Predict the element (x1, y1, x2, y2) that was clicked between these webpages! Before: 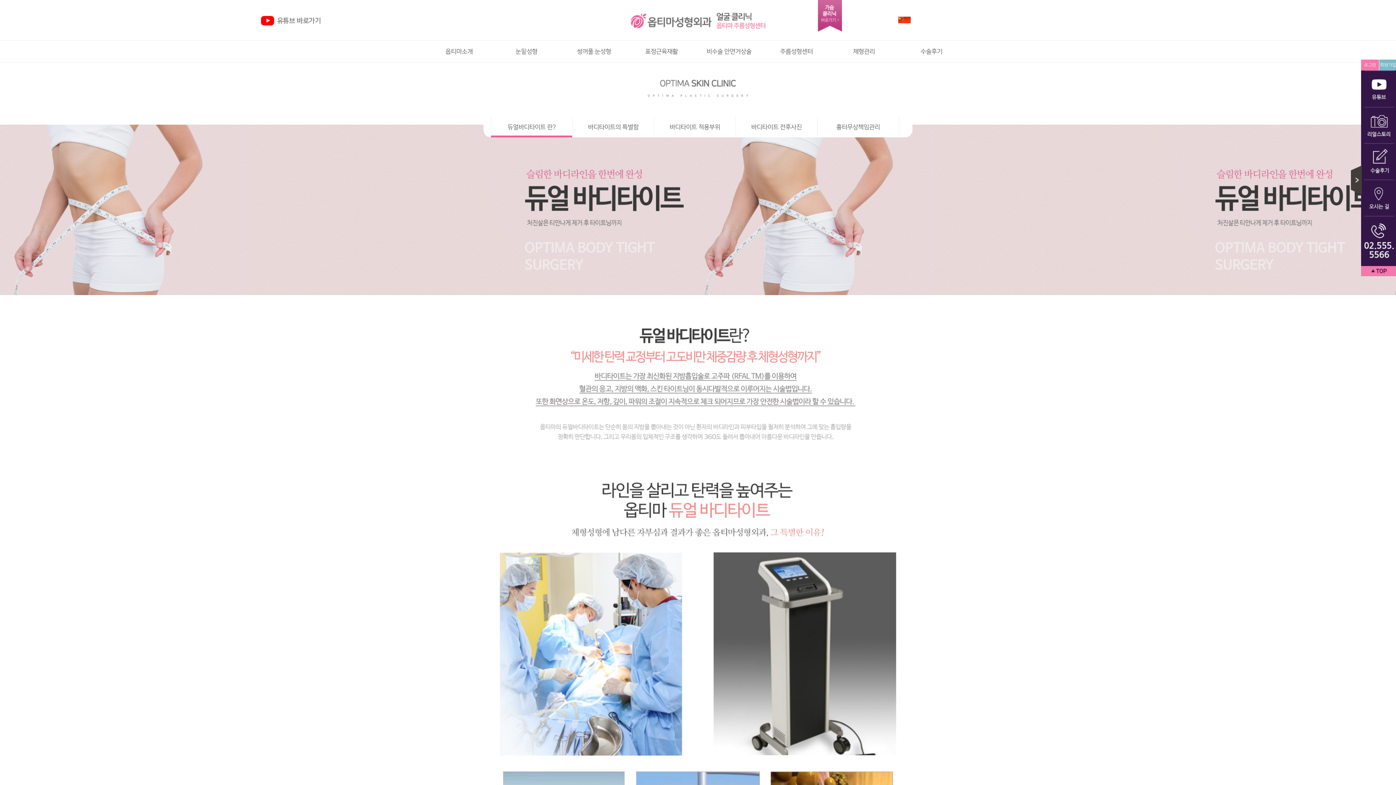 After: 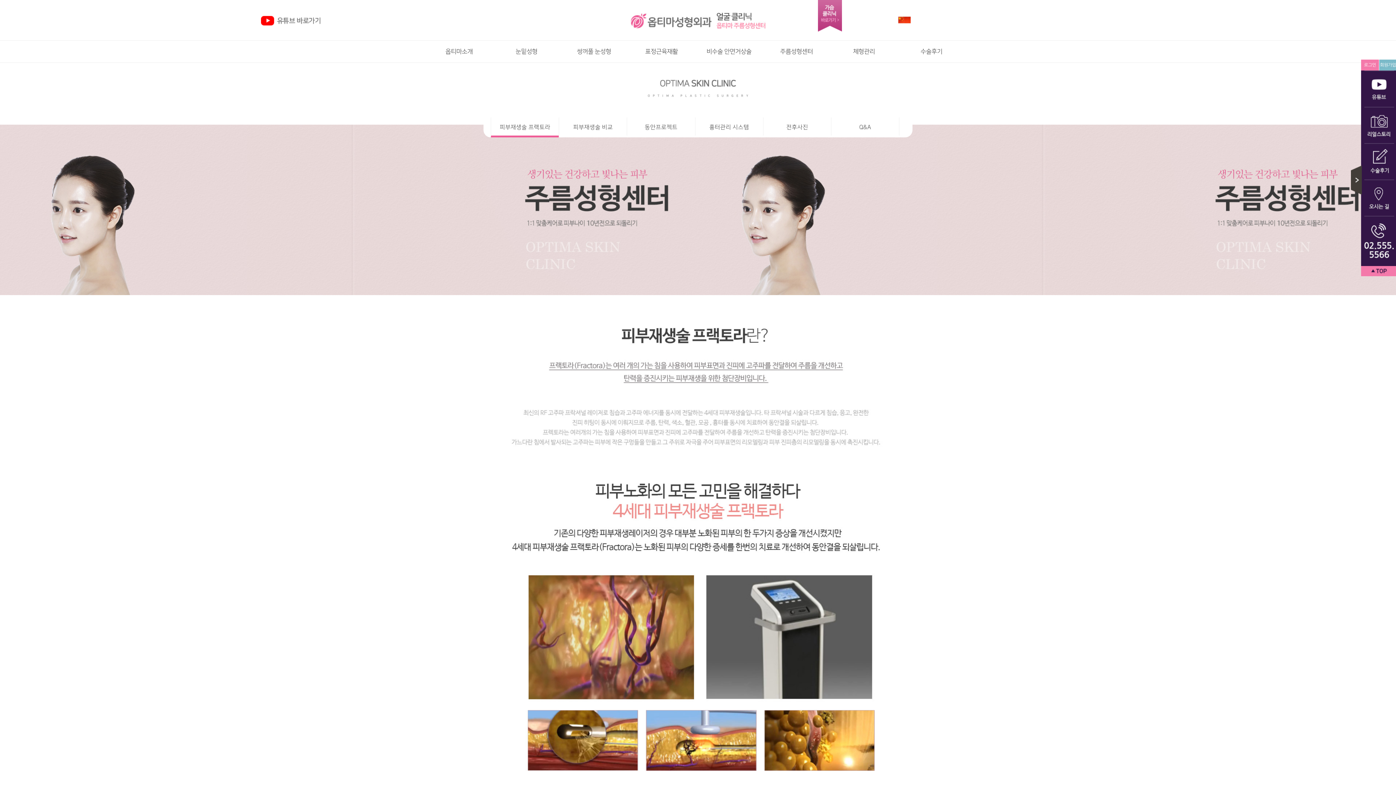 Action: label: 주름성형센터 bbox: (762, 40, 830, 62)